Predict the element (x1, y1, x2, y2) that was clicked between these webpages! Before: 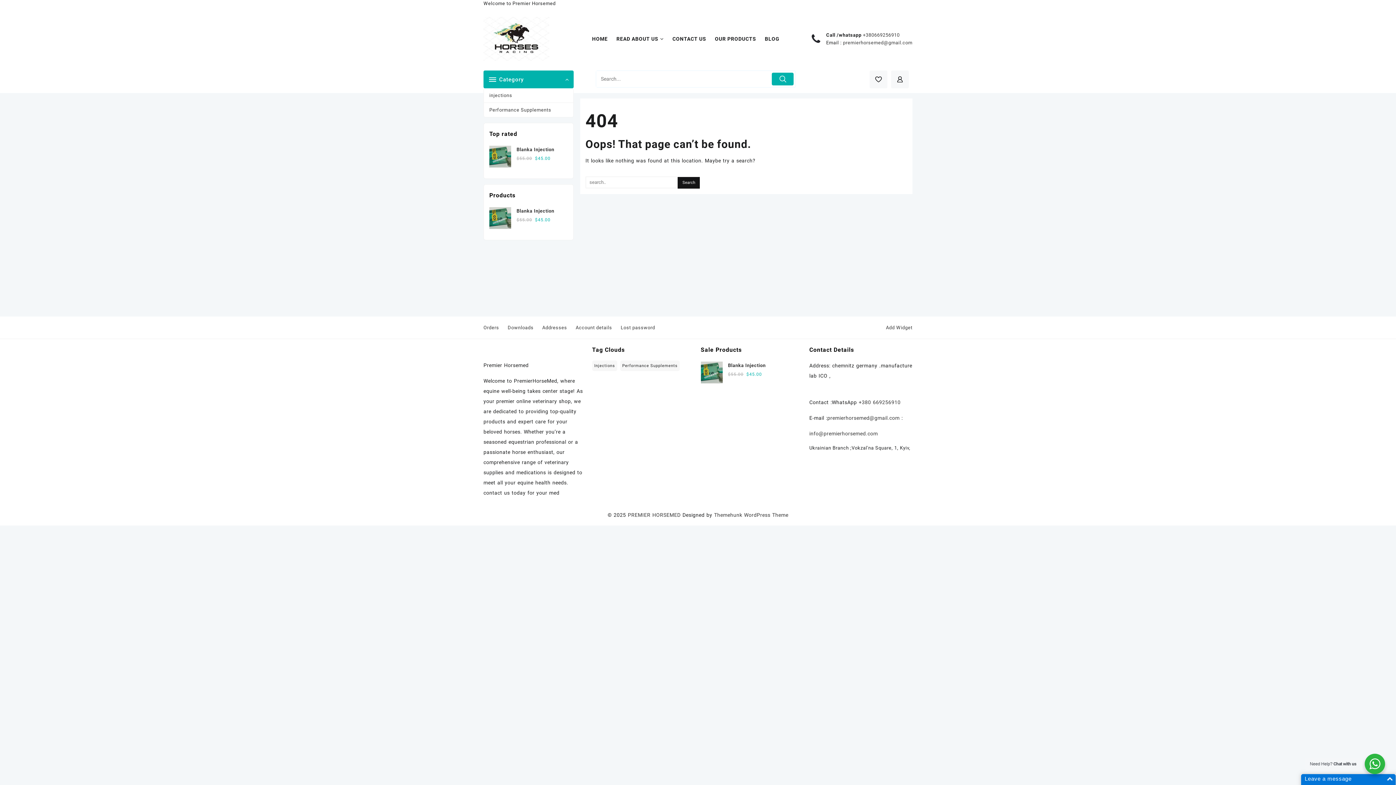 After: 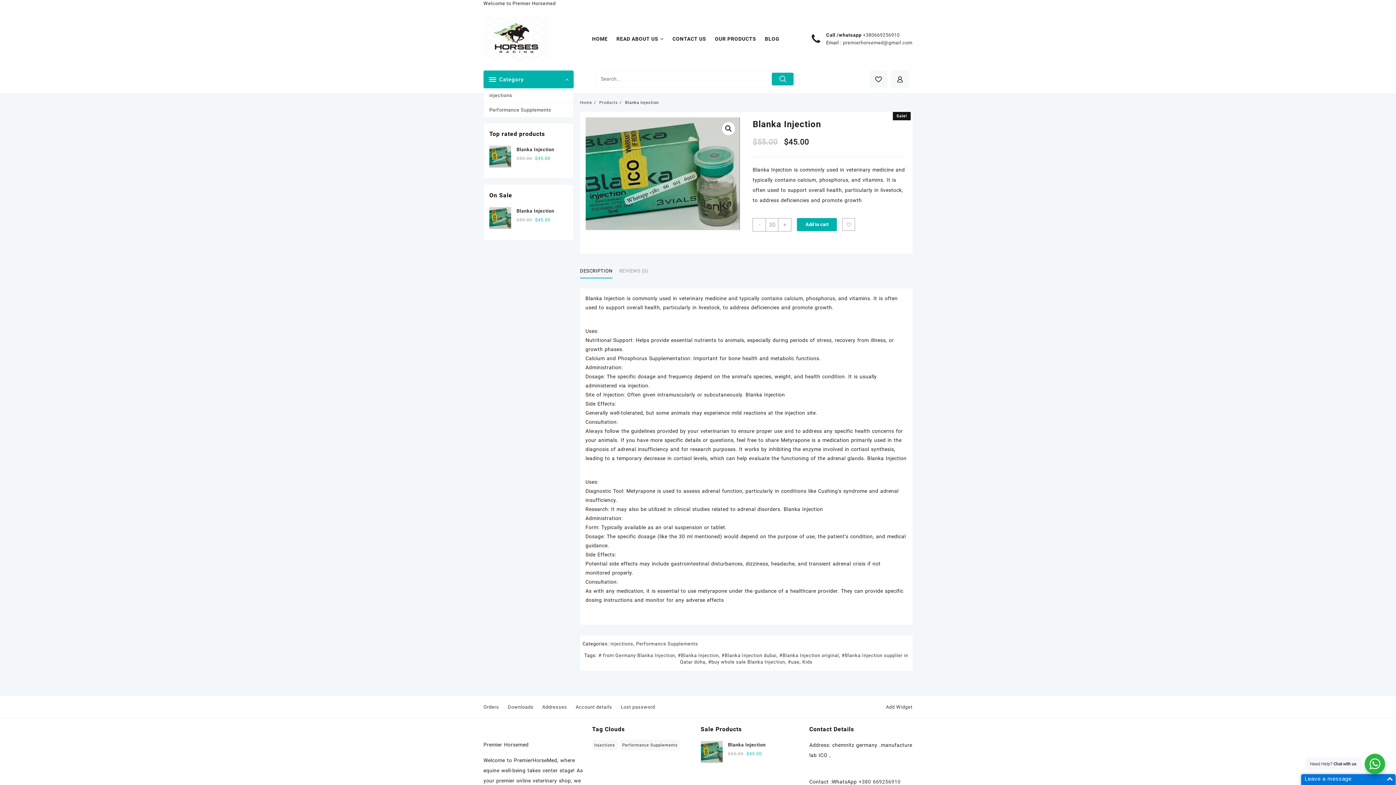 Action: bbox: (489, 145, 567, 153) label: Blanka Injection